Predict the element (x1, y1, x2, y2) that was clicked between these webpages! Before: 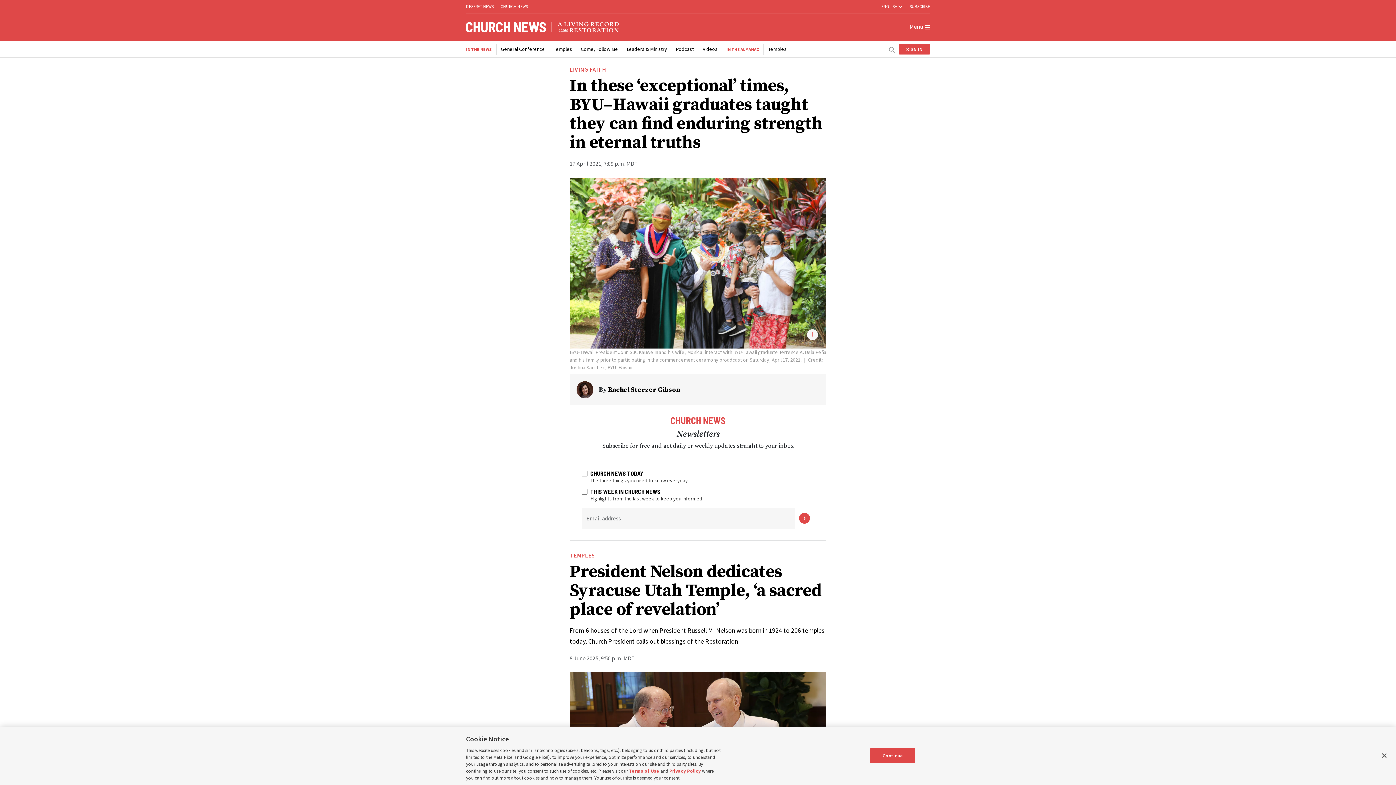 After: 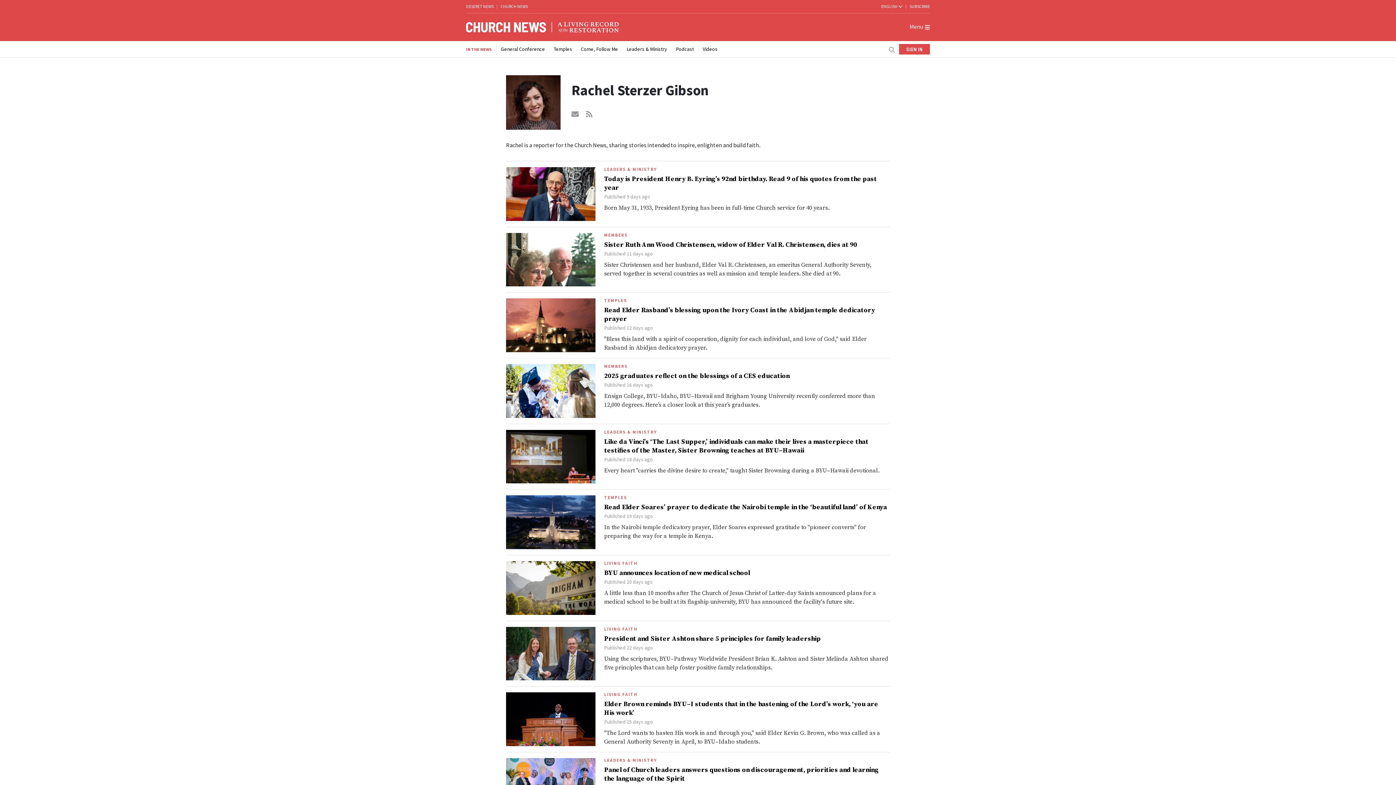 Action: bbox: (575, 380, 594, 399)